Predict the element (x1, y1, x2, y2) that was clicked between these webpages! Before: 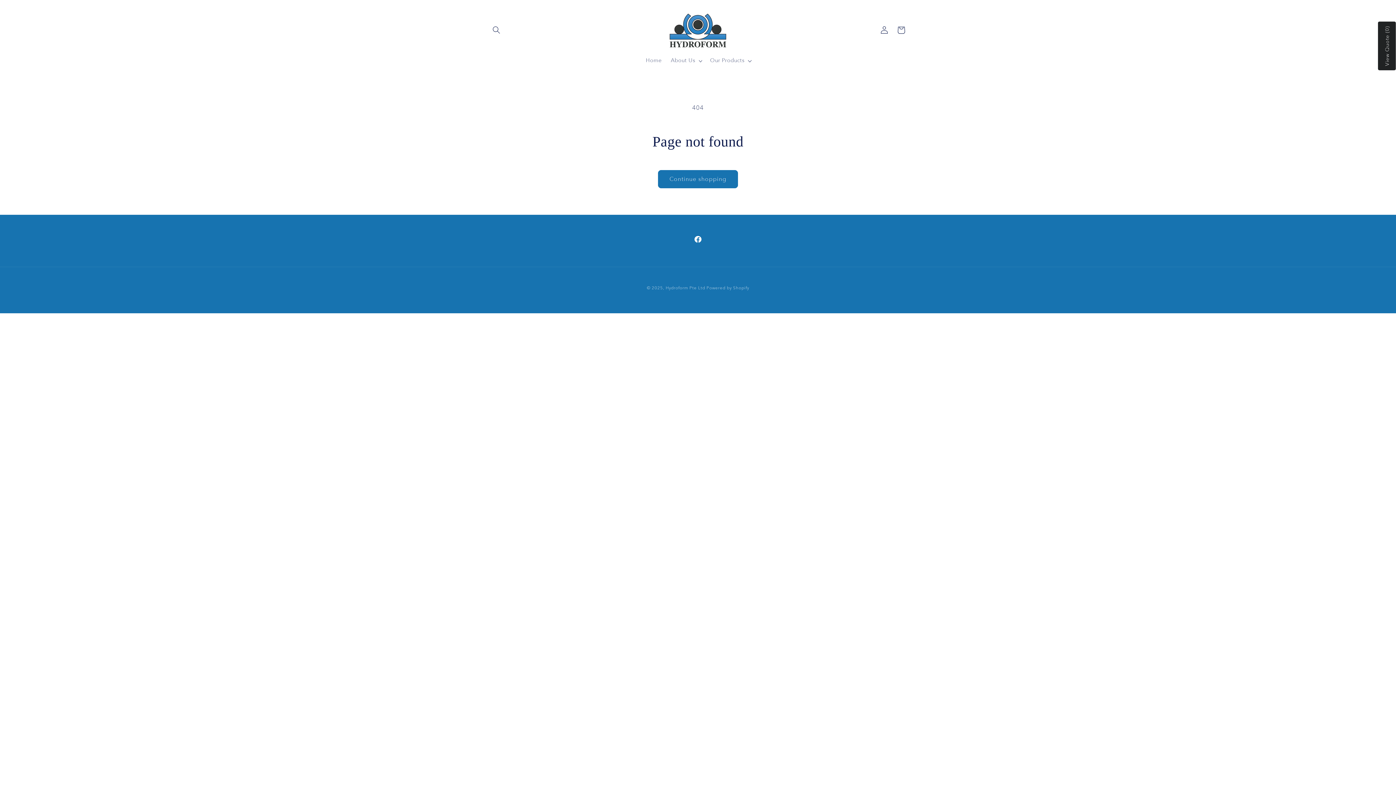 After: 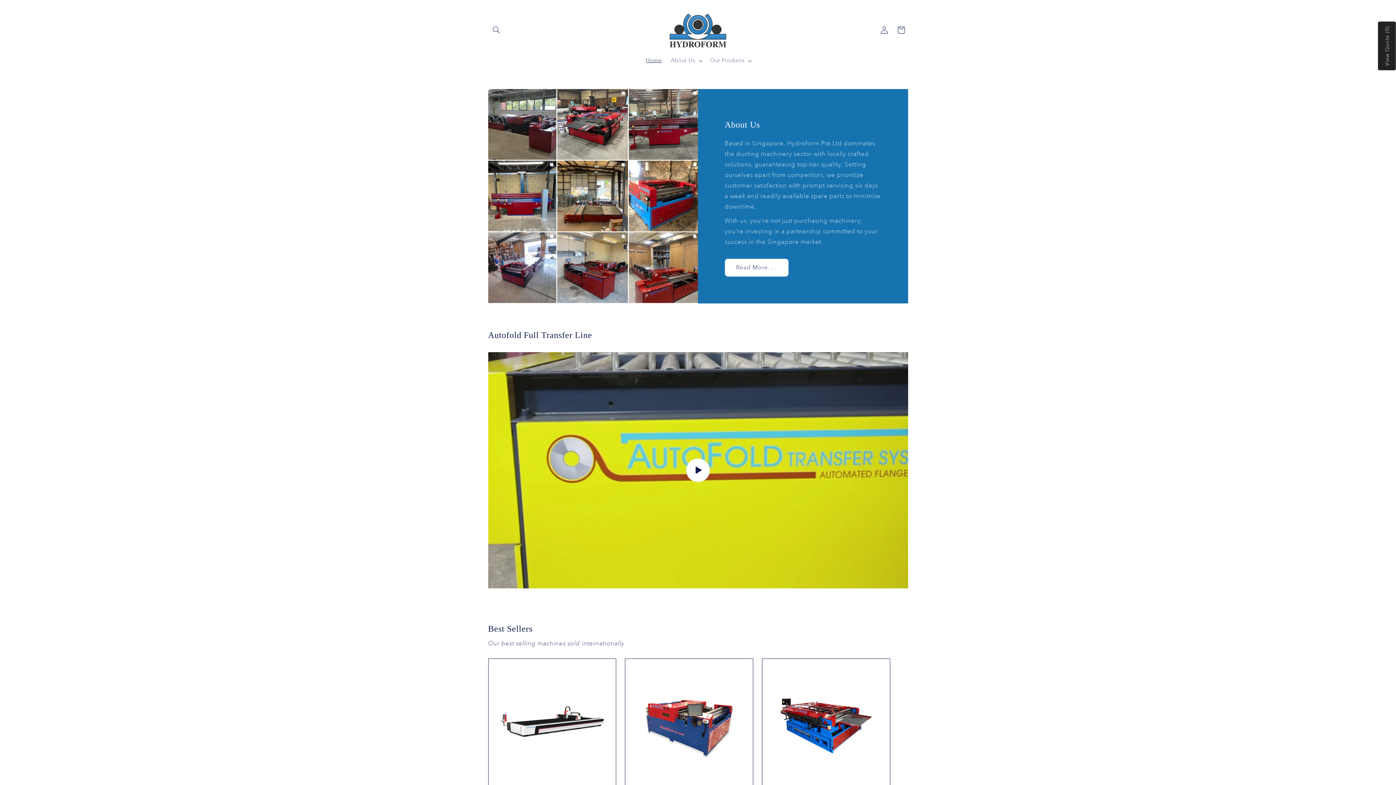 Action: bbox: (662, 7, 733, 53)